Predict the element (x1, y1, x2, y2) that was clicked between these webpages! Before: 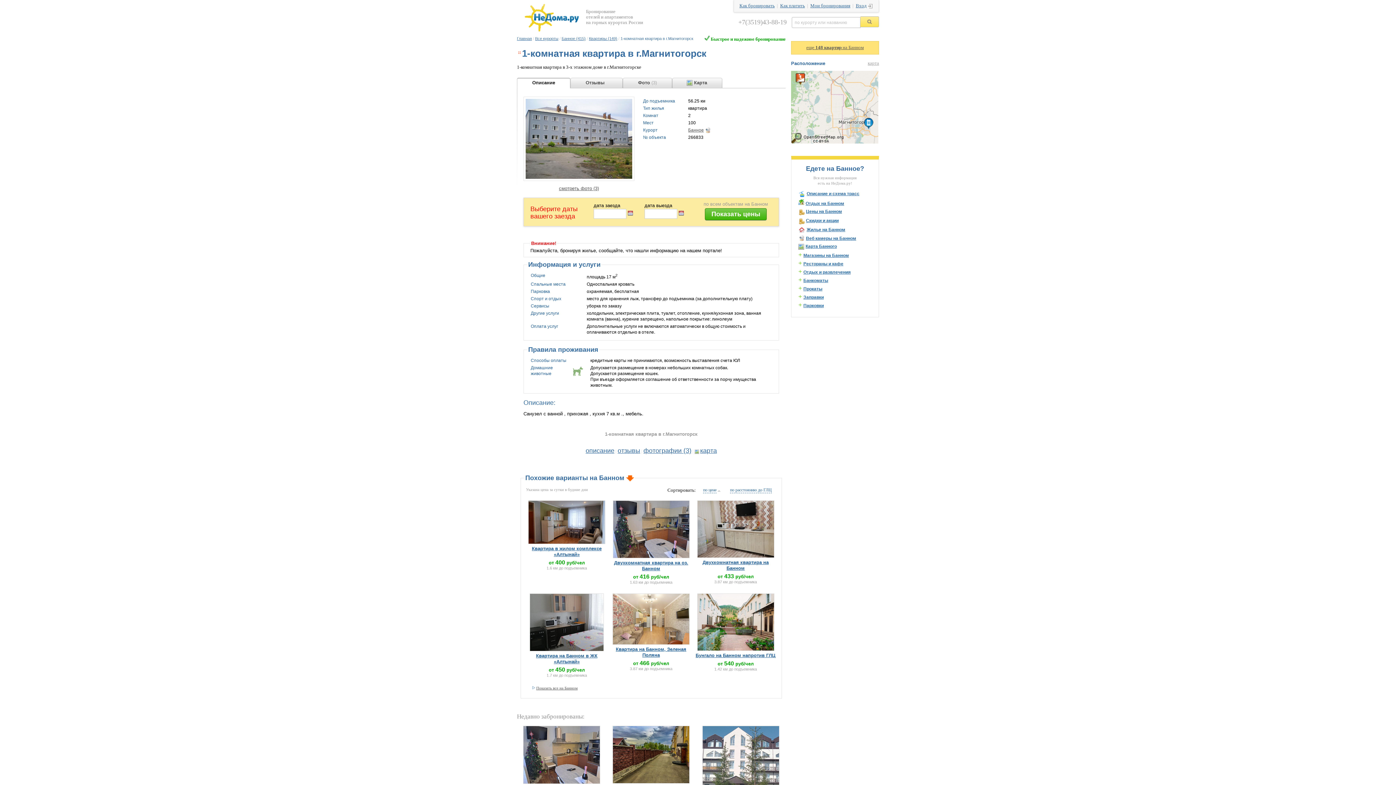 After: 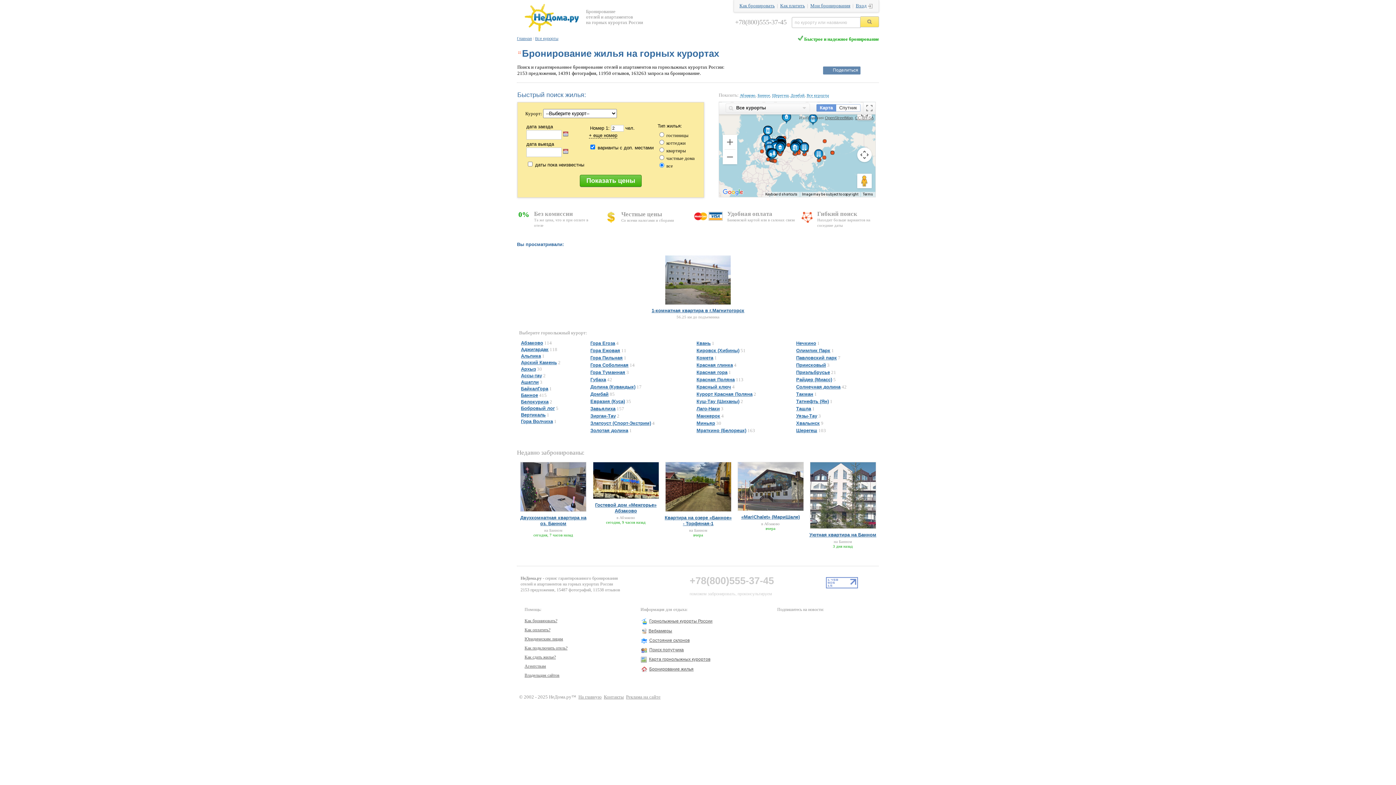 Action: bbox: (535, 36, 558, 40) label: Все курорты